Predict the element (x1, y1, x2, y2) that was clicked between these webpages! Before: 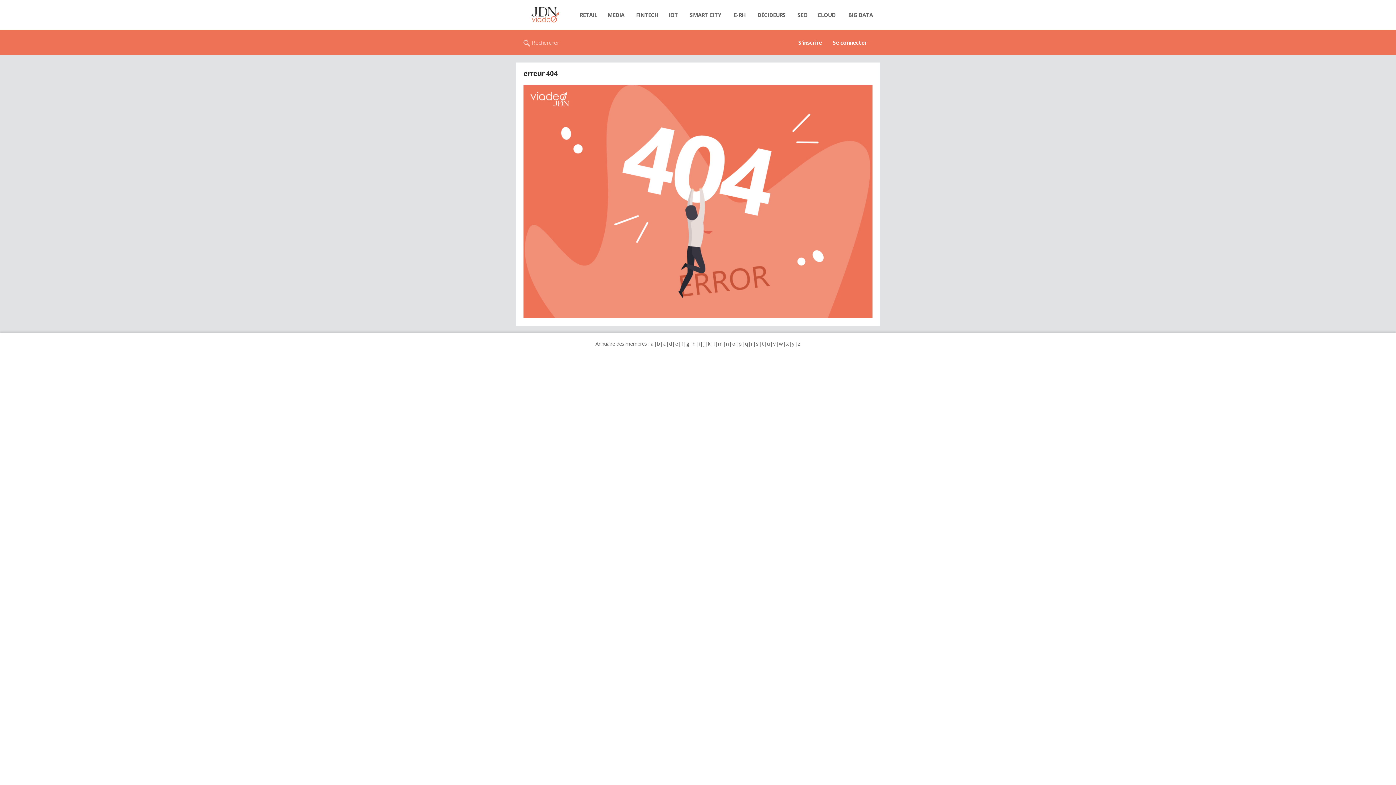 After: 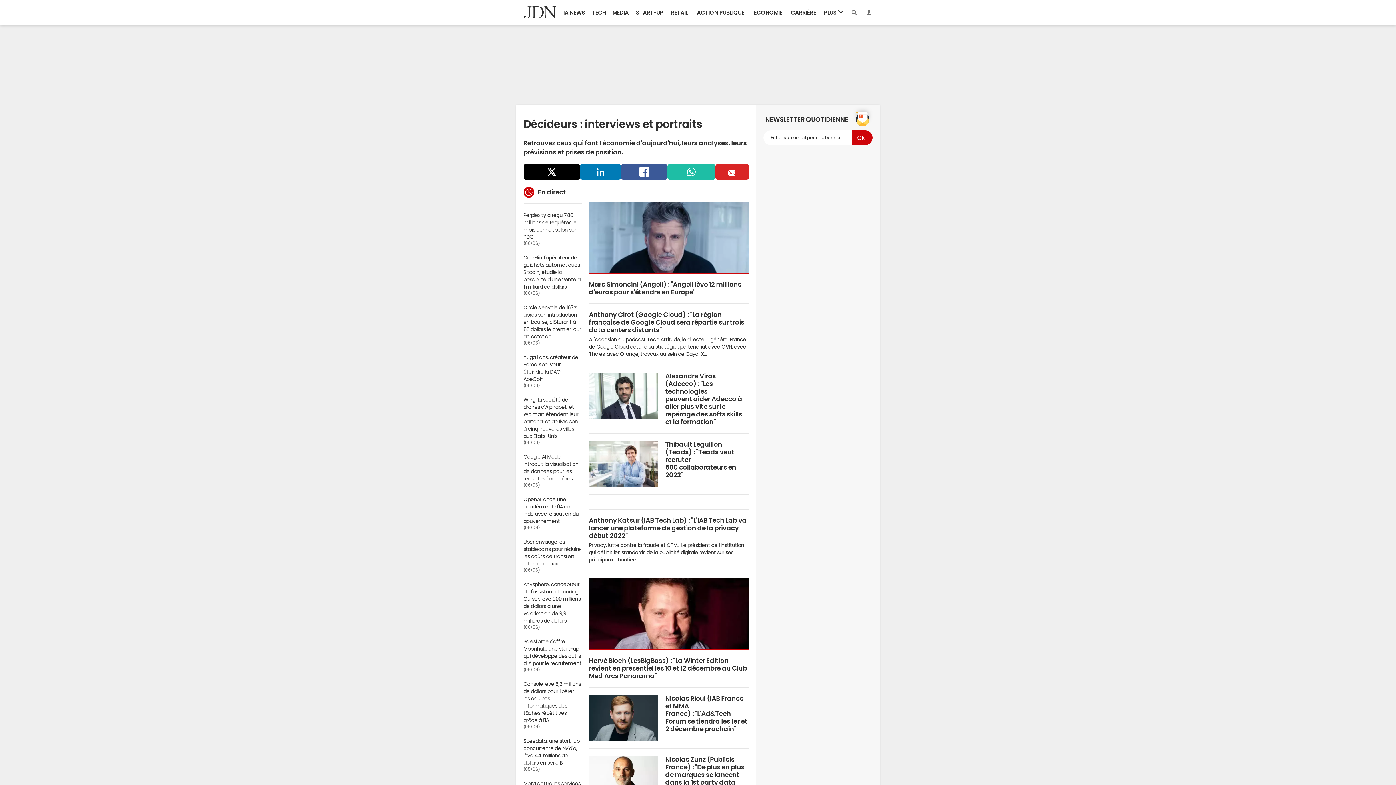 Action: bbox: (750, 7, 793, 22) label: DÉCIDEURS